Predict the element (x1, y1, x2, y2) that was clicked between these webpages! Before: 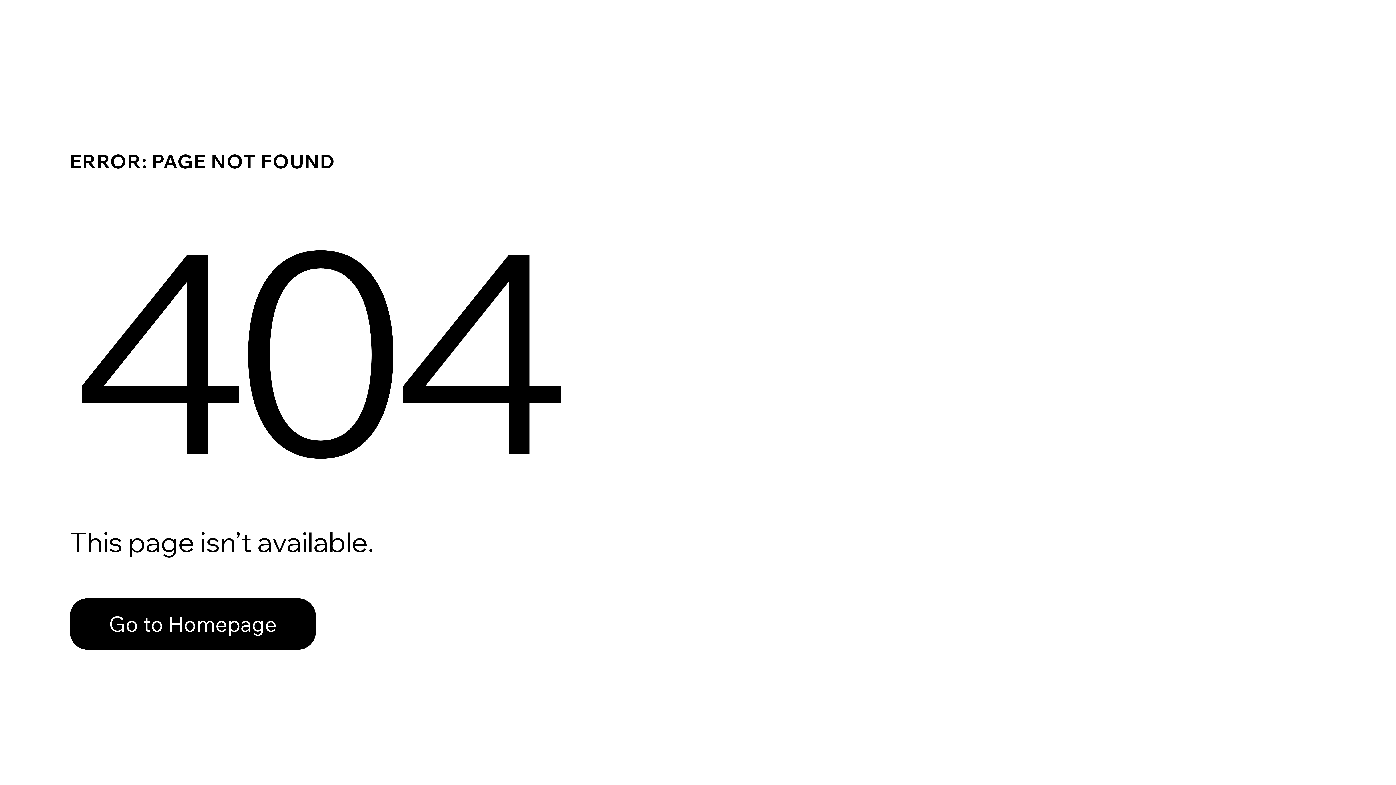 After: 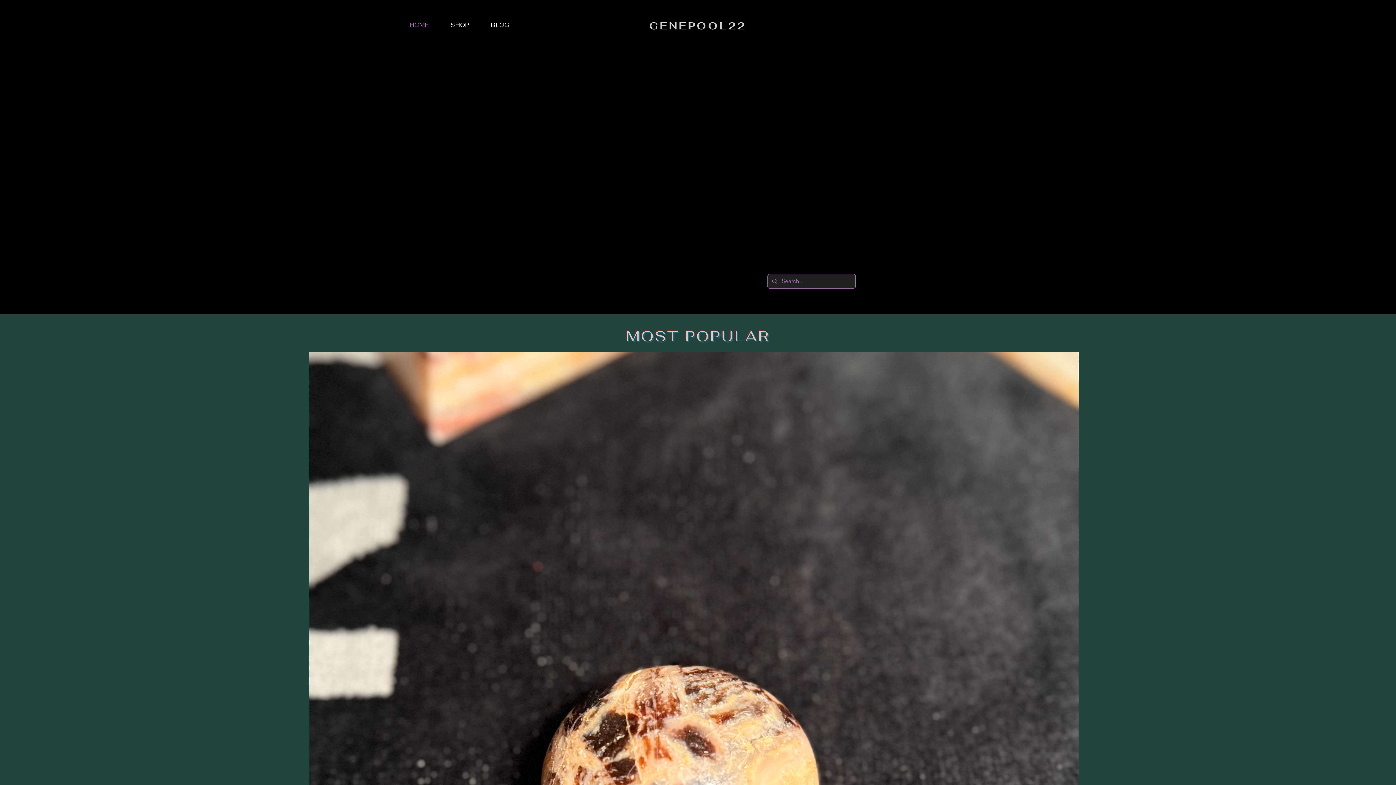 Action: bbox: (69, 598, 316, 650) label: Go to Homepage